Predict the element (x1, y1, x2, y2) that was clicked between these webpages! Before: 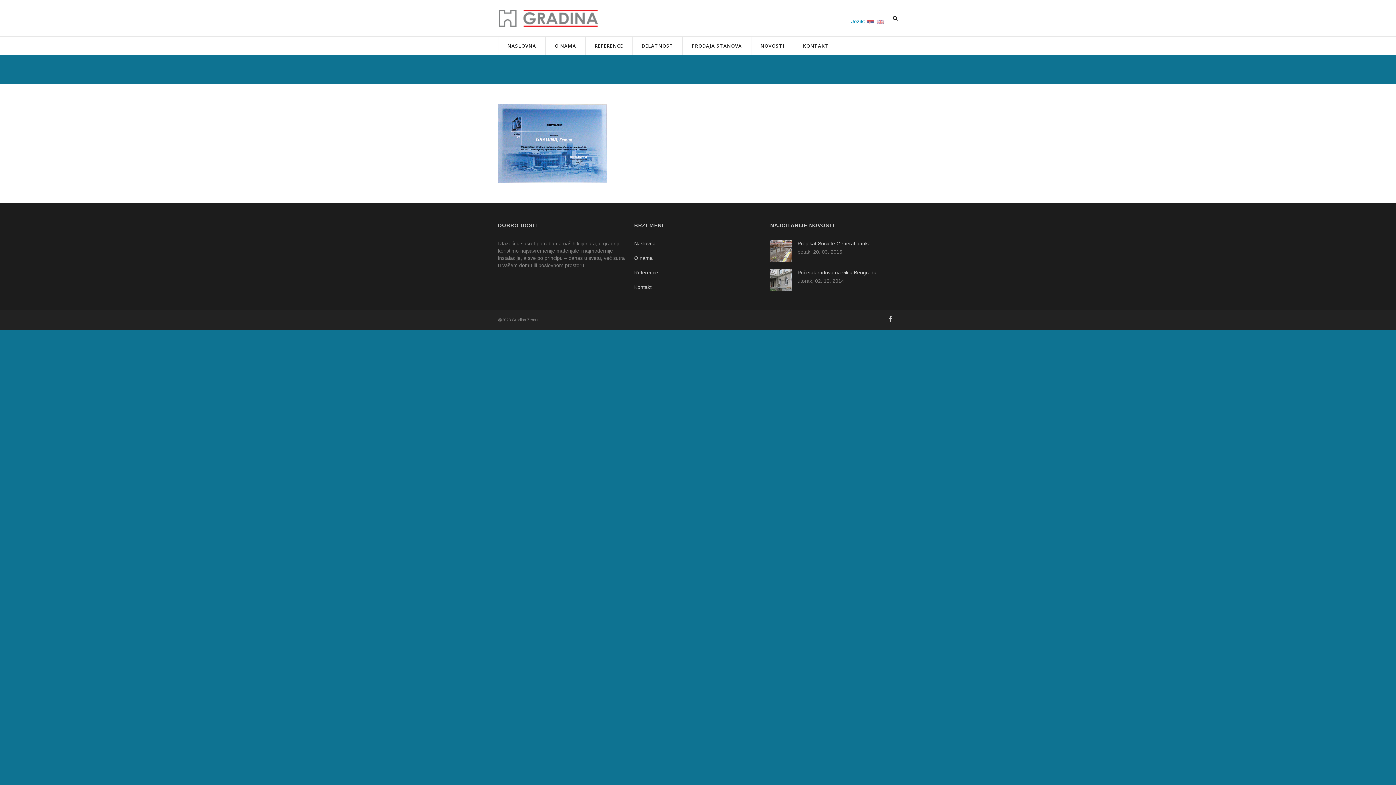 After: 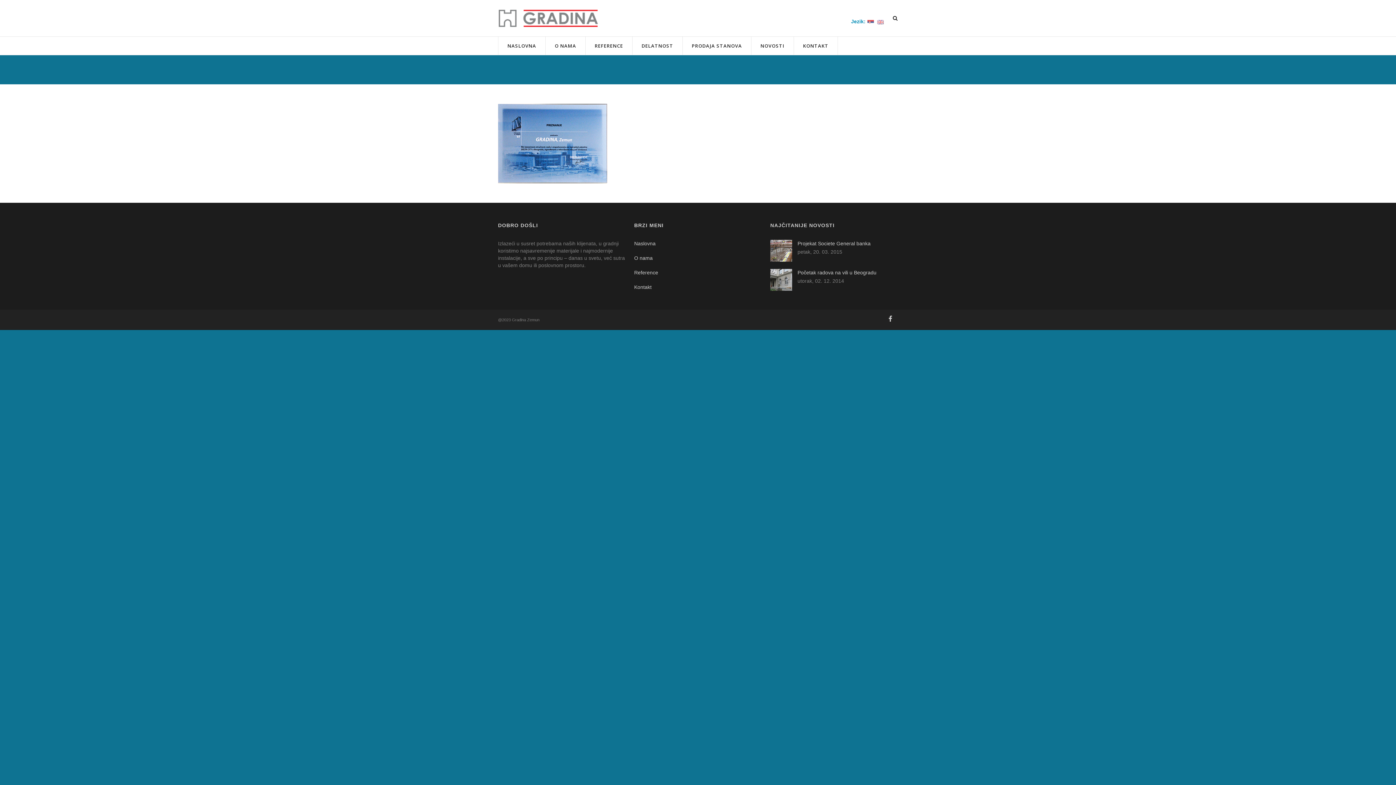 Action: bbox: (867, 18, 874, 24)